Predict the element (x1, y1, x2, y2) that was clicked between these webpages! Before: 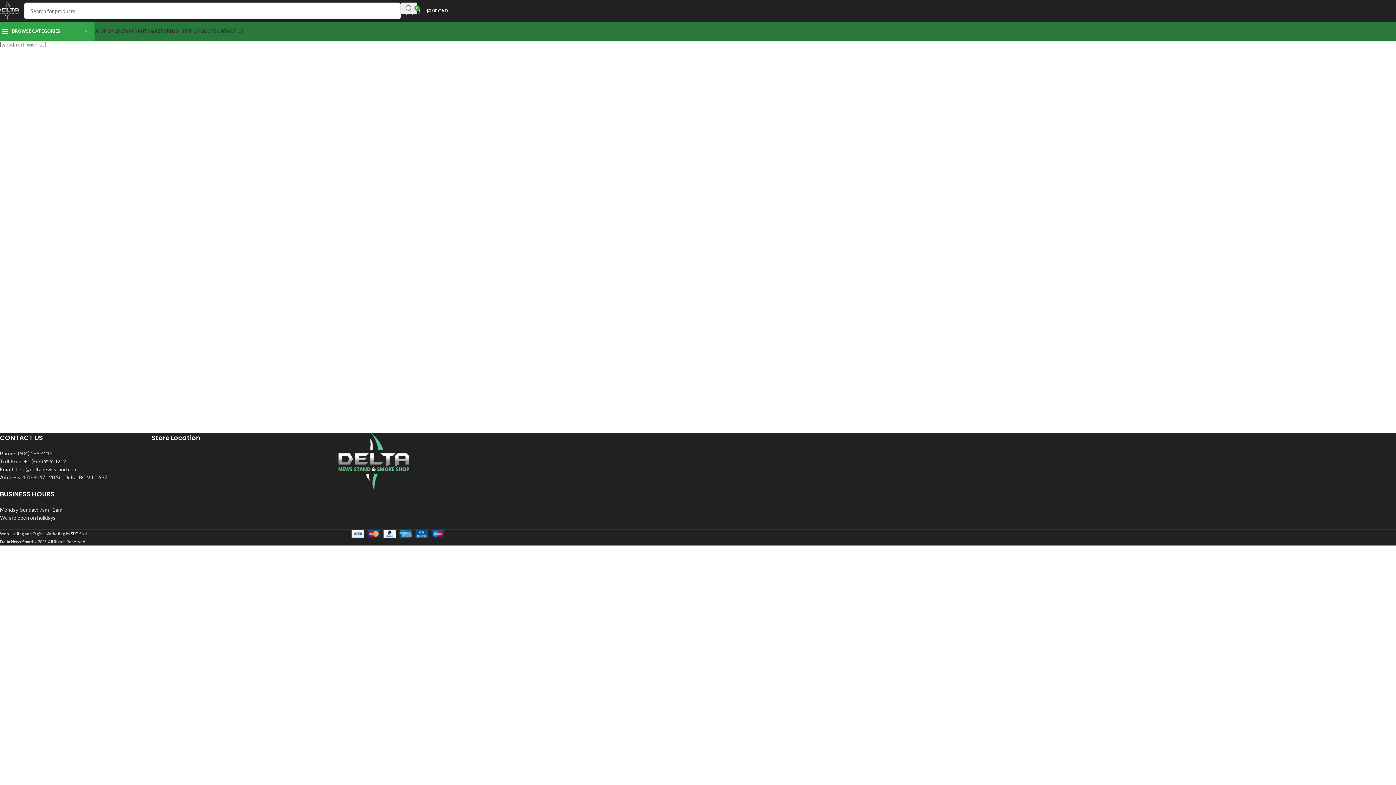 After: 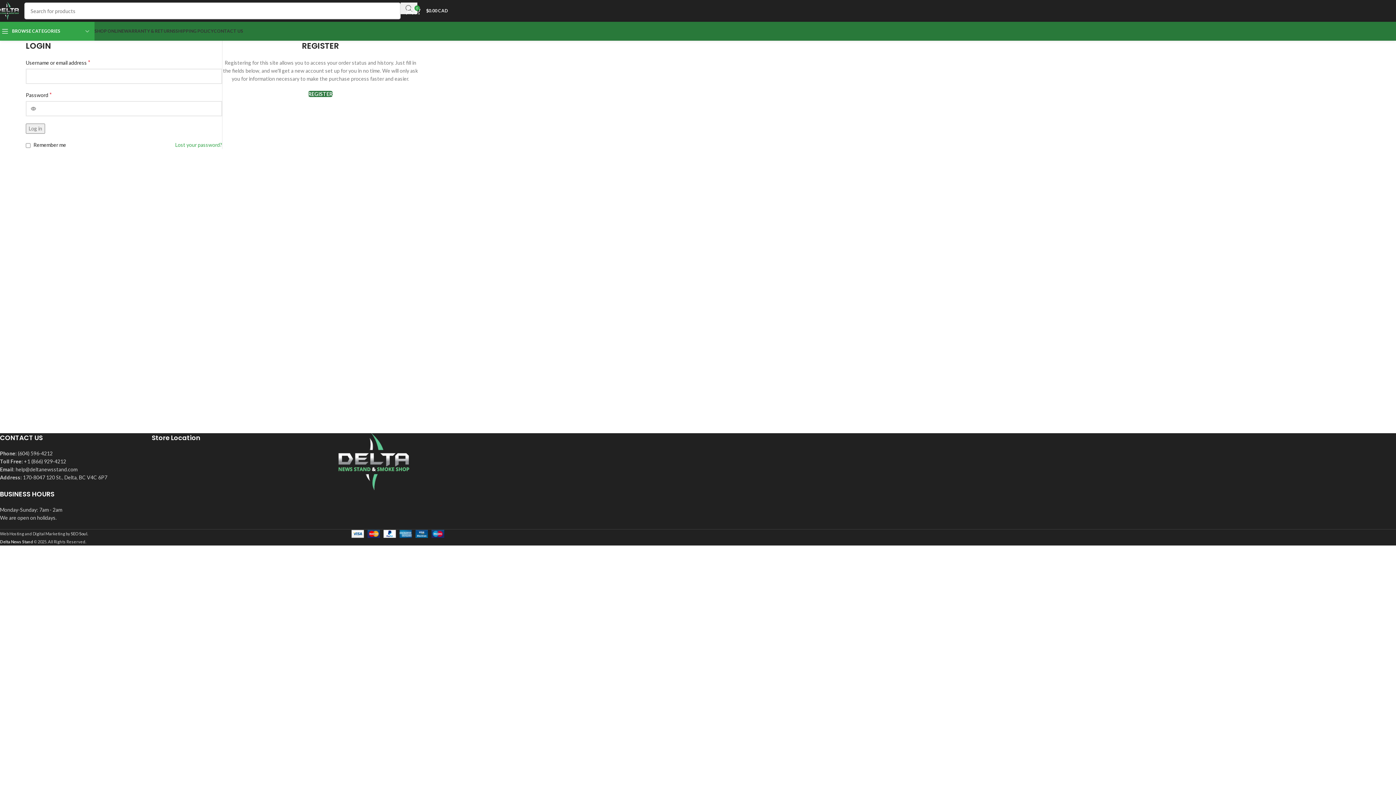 Action: bbox: (406, 3, 413, 18)